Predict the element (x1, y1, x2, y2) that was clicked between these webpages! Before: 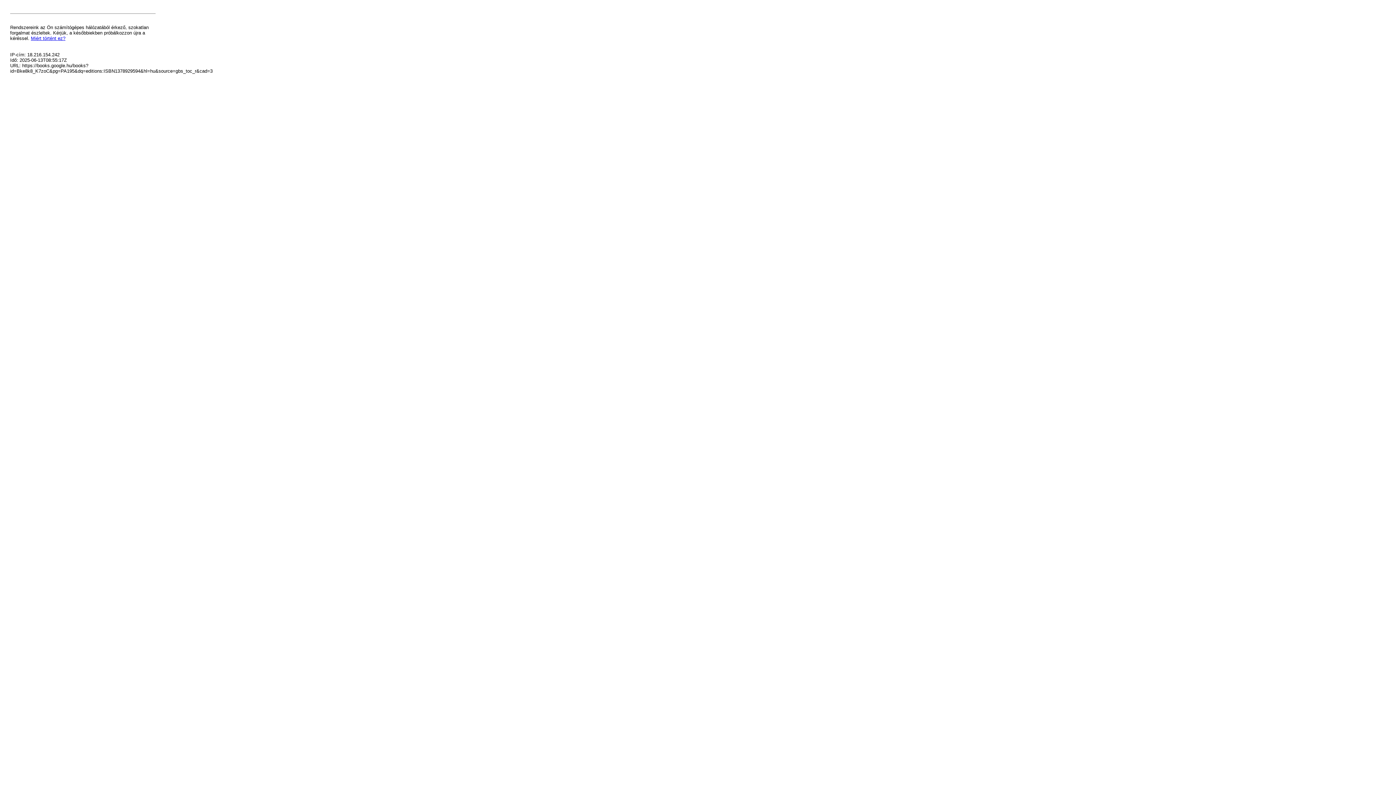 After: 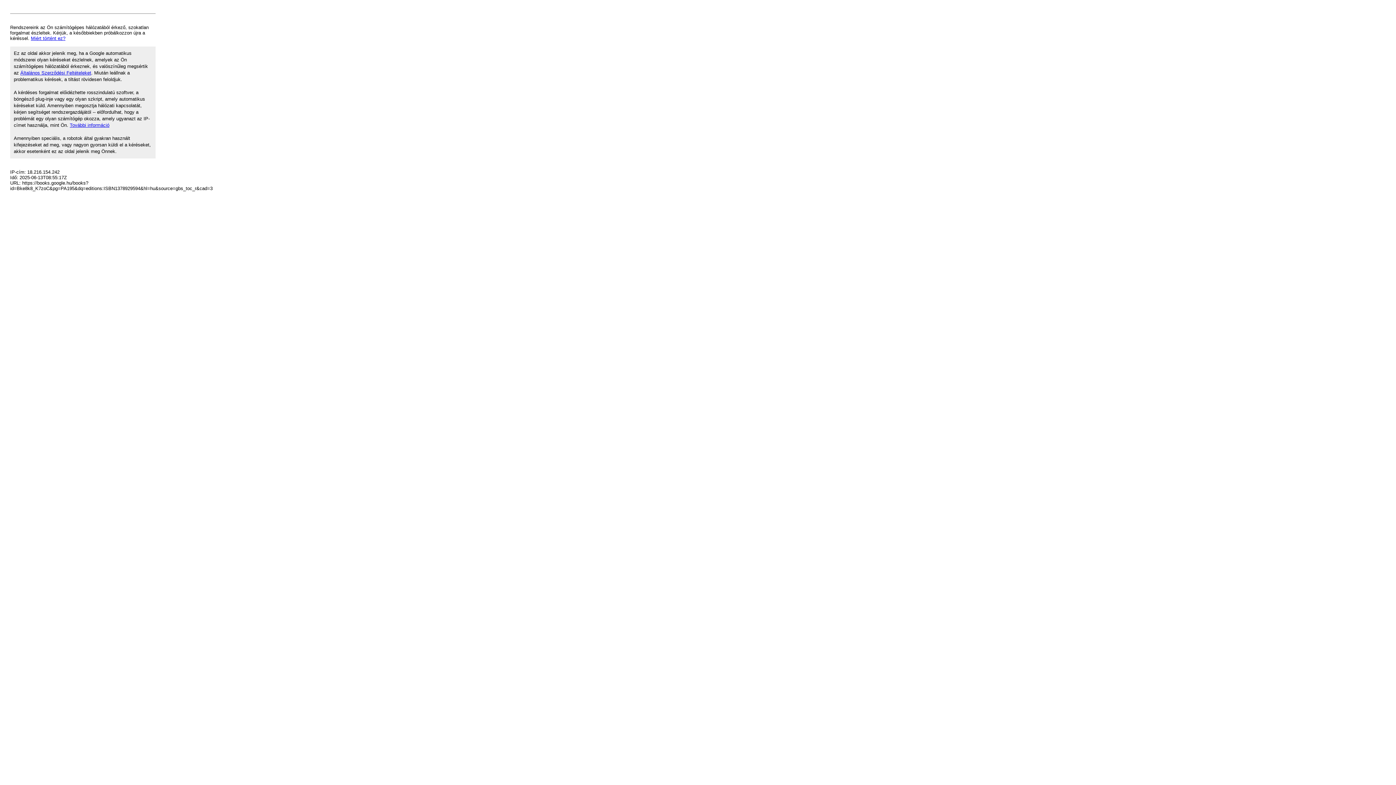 Action: bbox: (30, 35, 65, 41) label: Miért történt ez?